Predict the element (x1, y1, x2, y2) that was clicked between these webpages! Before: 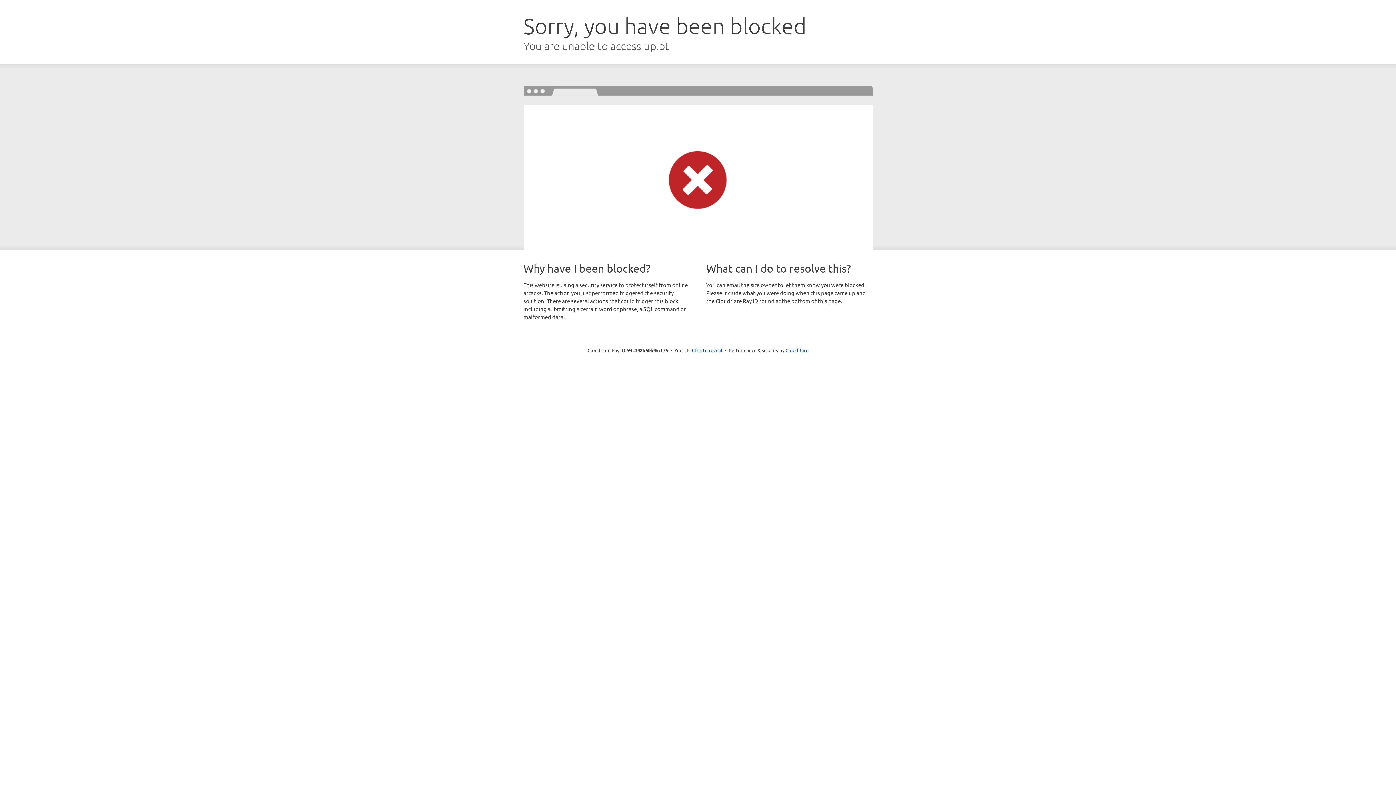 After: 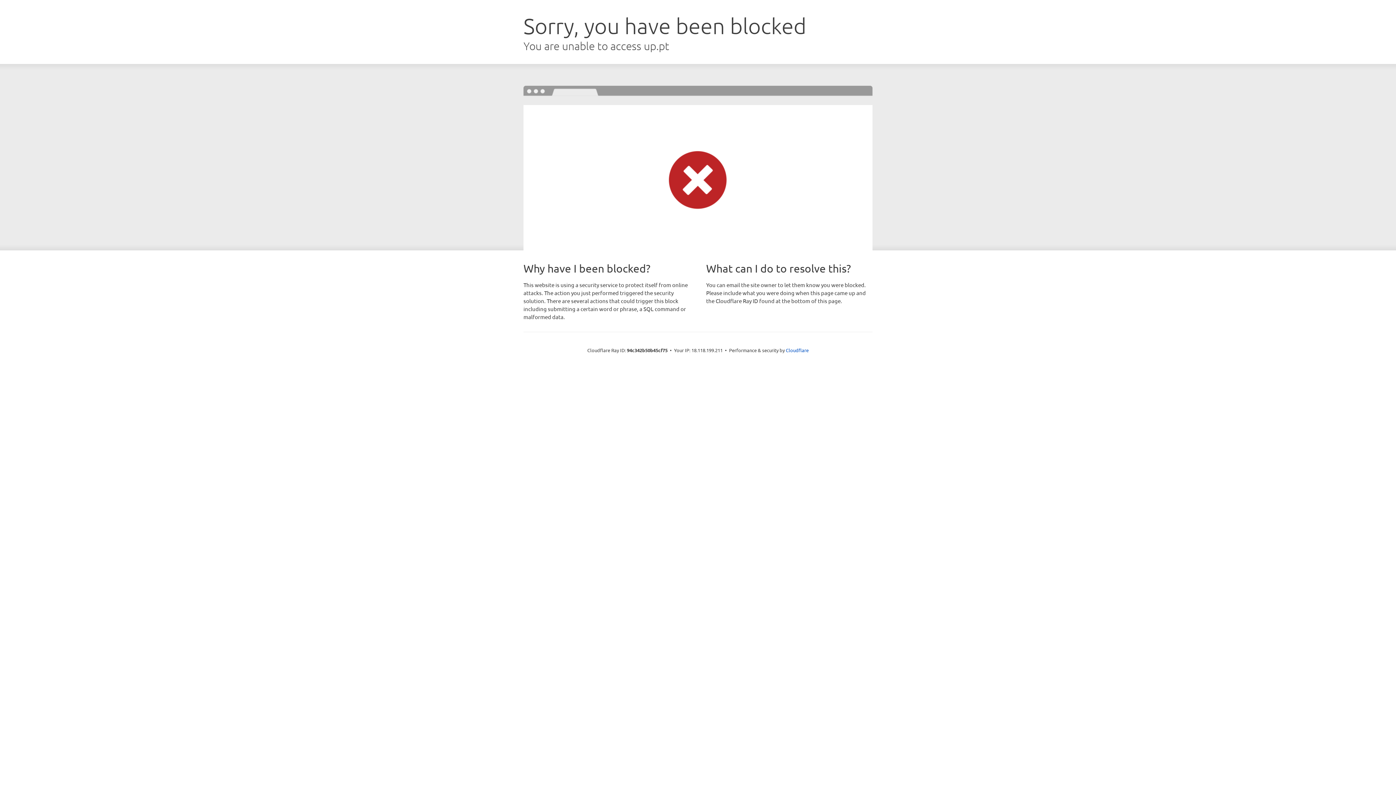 Action: bbox: (692, 346, 722, 353) label: Click to reveal